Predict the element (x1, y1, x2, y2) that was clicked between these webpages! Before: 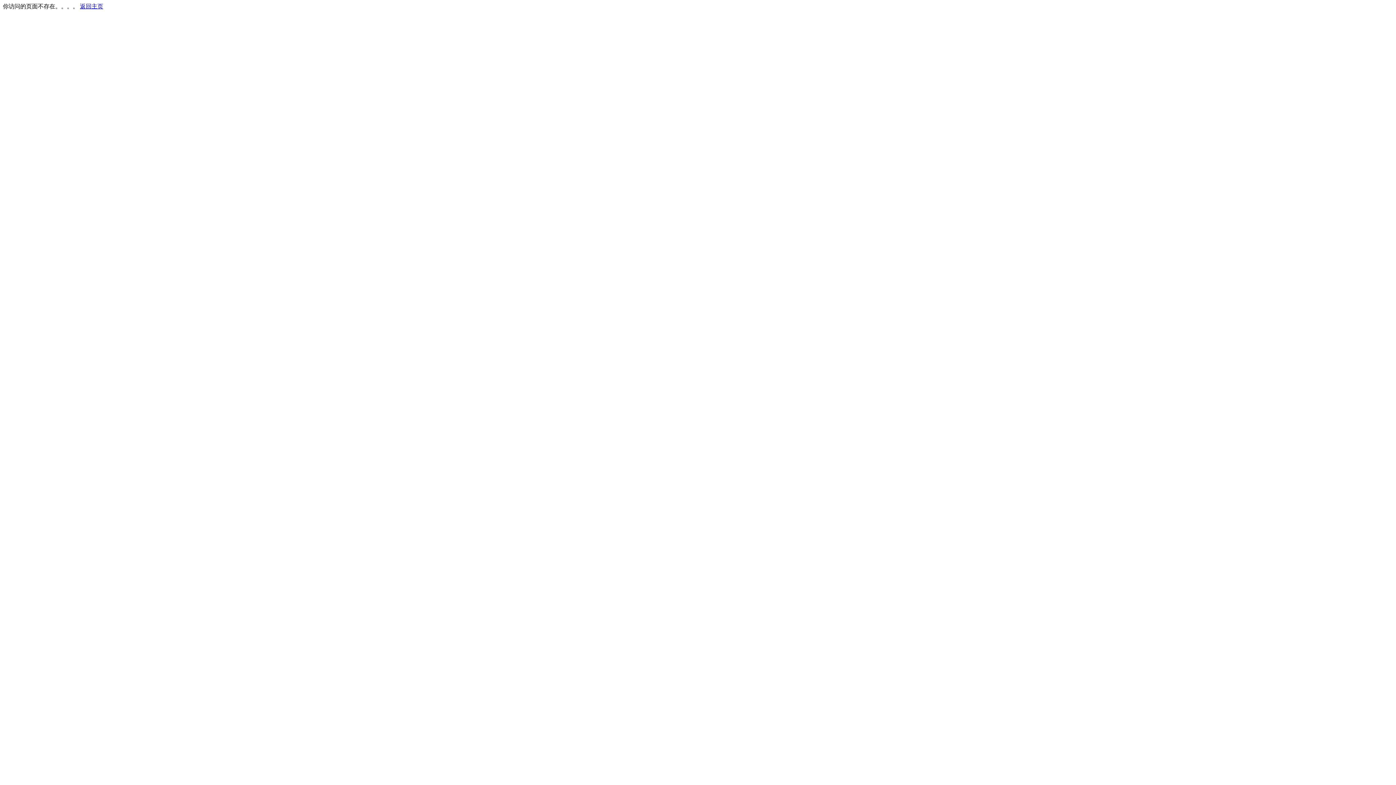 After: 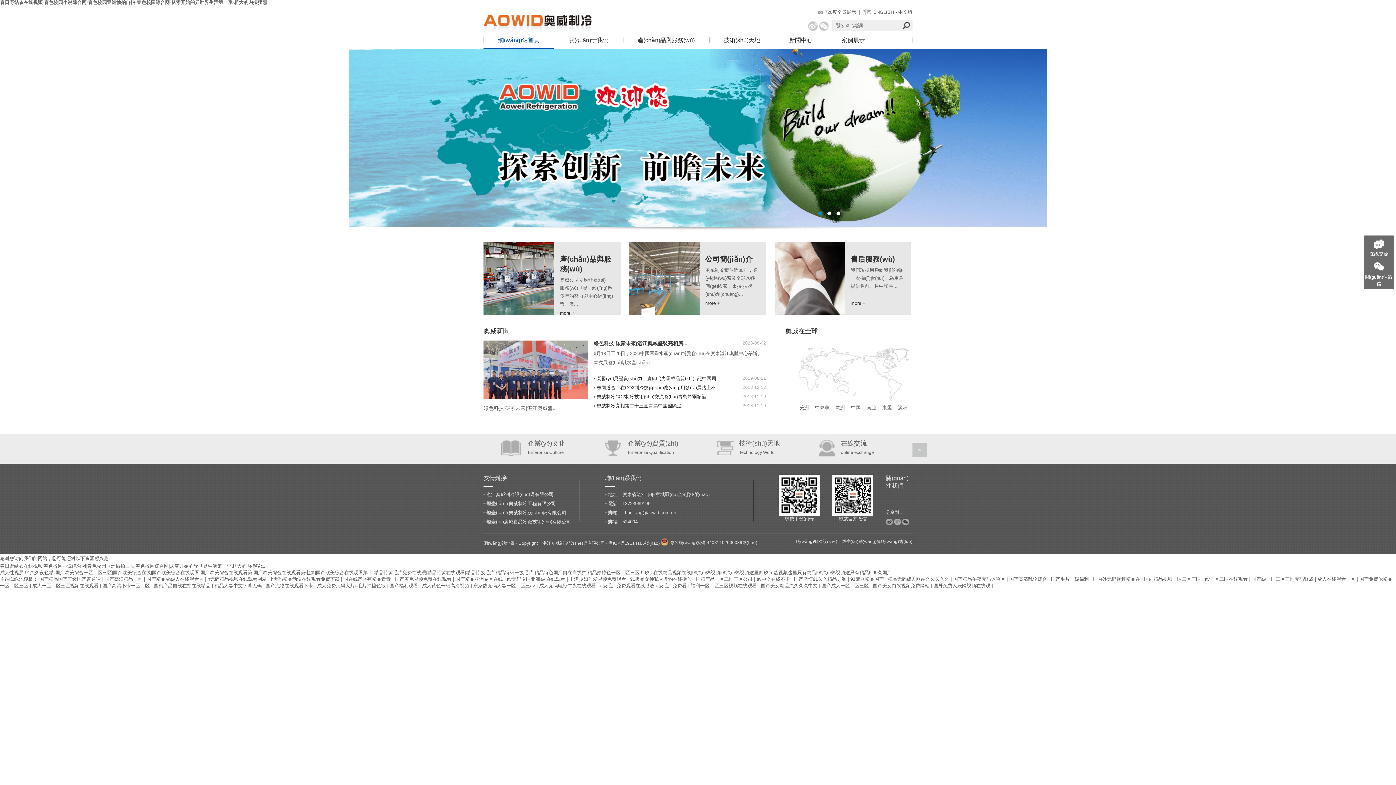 Action: label: 返回主页 bbox: (80, 3, 103, 9)